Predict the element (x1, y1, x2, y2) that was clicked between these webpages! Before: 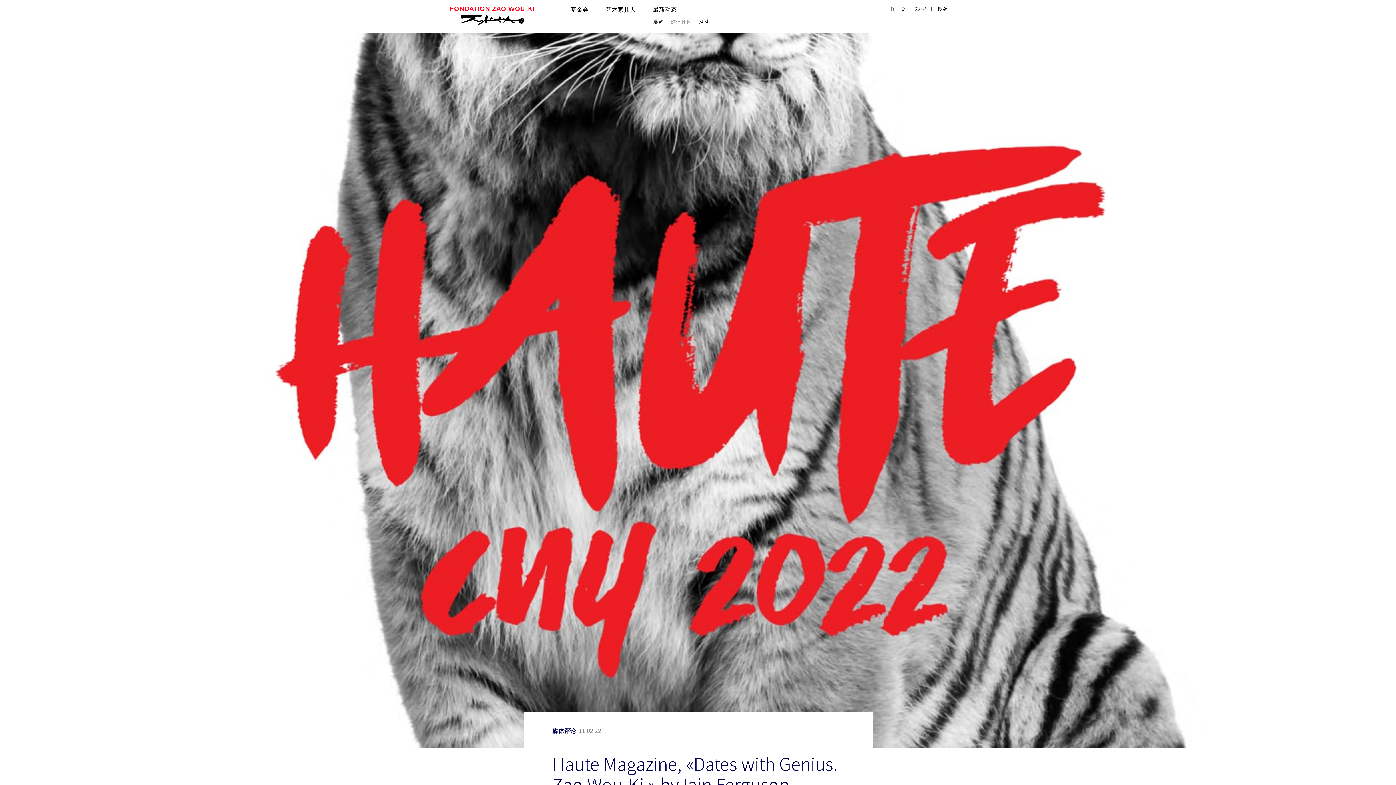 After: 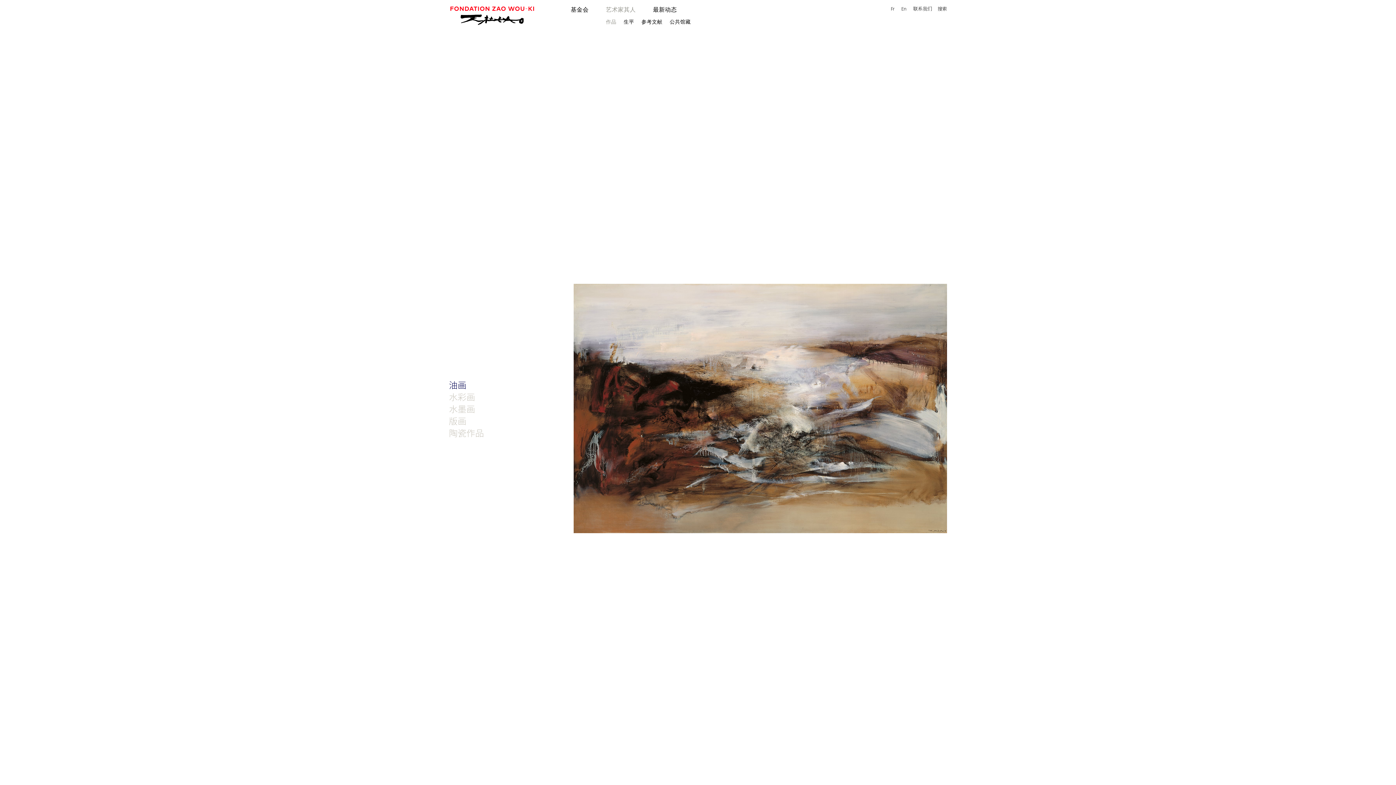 Action: label: 艺术家其人 bbox: (606, 6, 643, 12)